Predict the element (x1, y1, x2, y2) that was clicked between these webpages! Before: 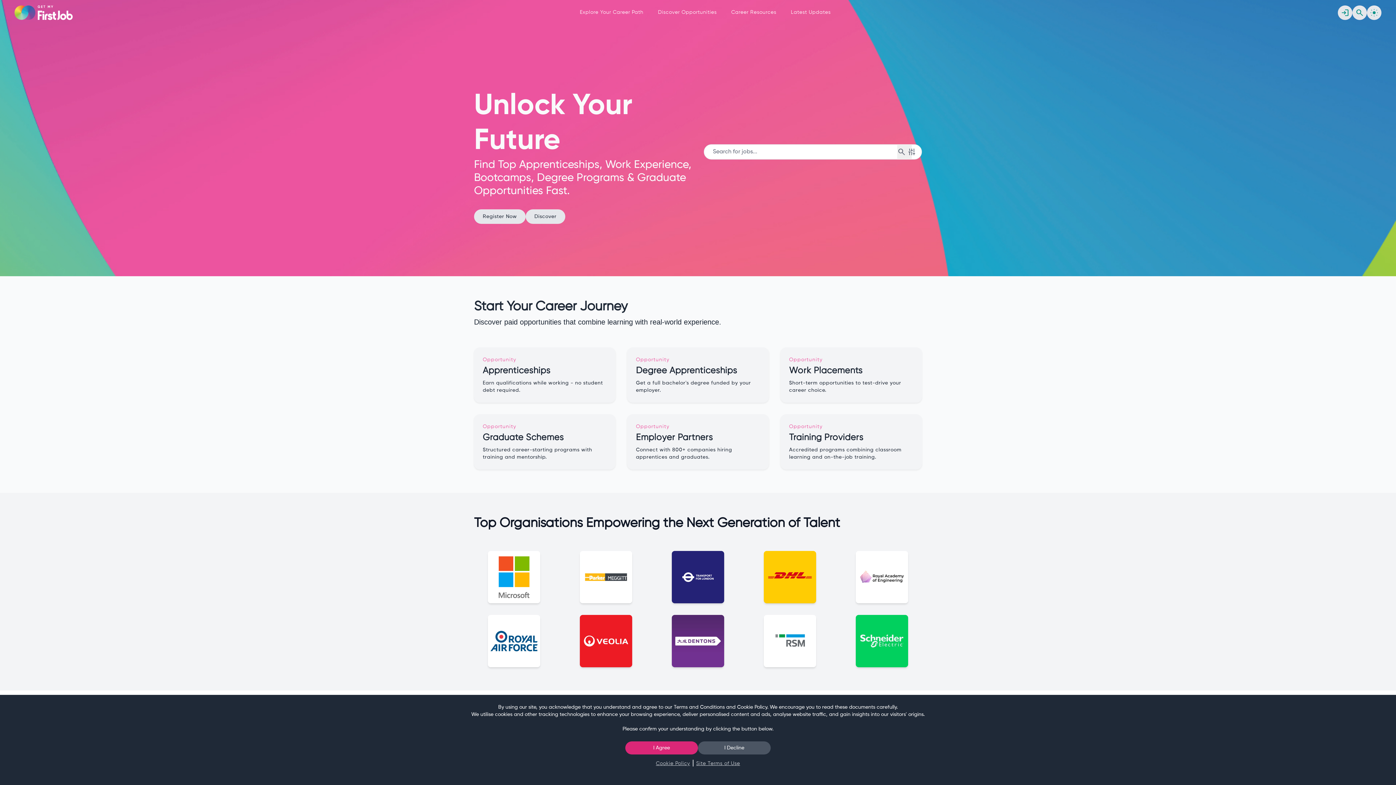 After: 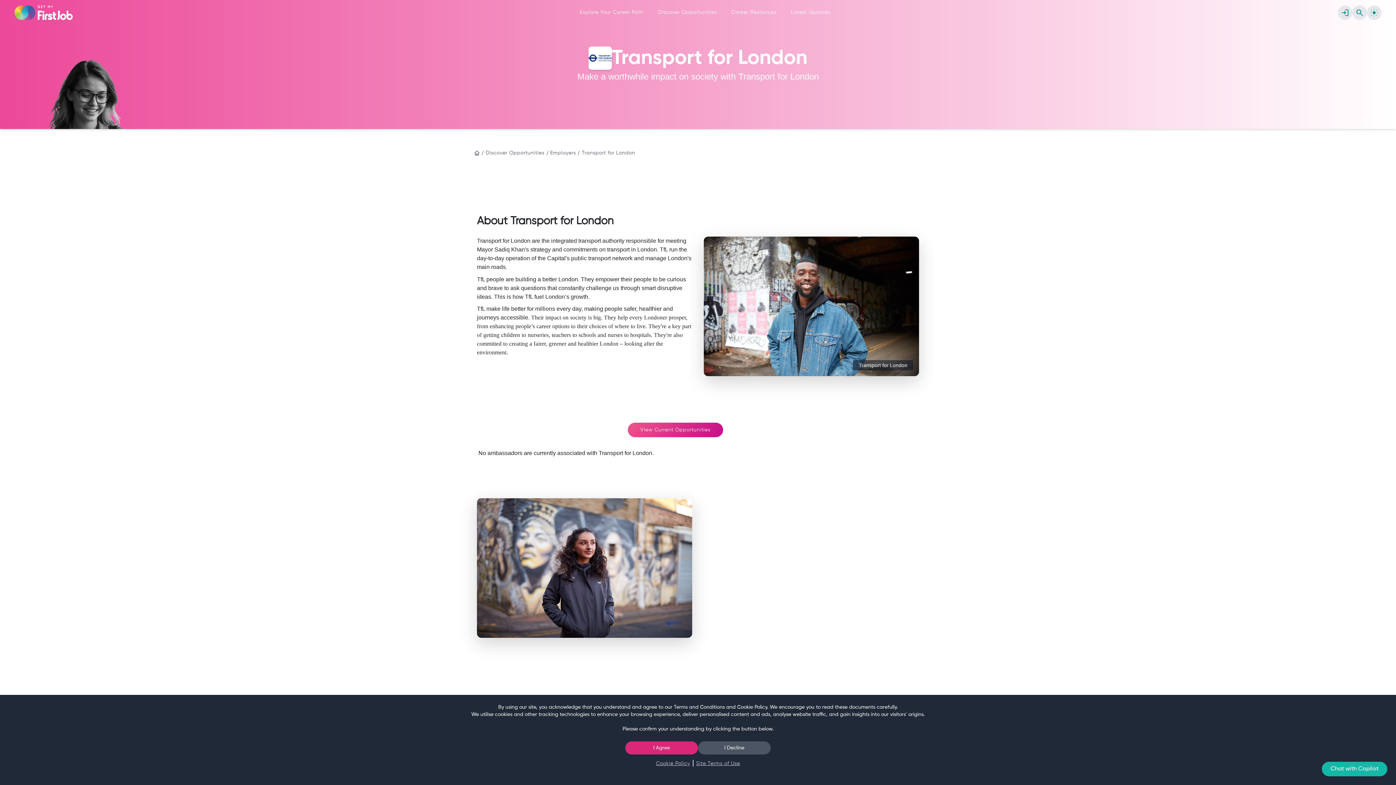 Action: bbox: (658, 551, 738, 603)